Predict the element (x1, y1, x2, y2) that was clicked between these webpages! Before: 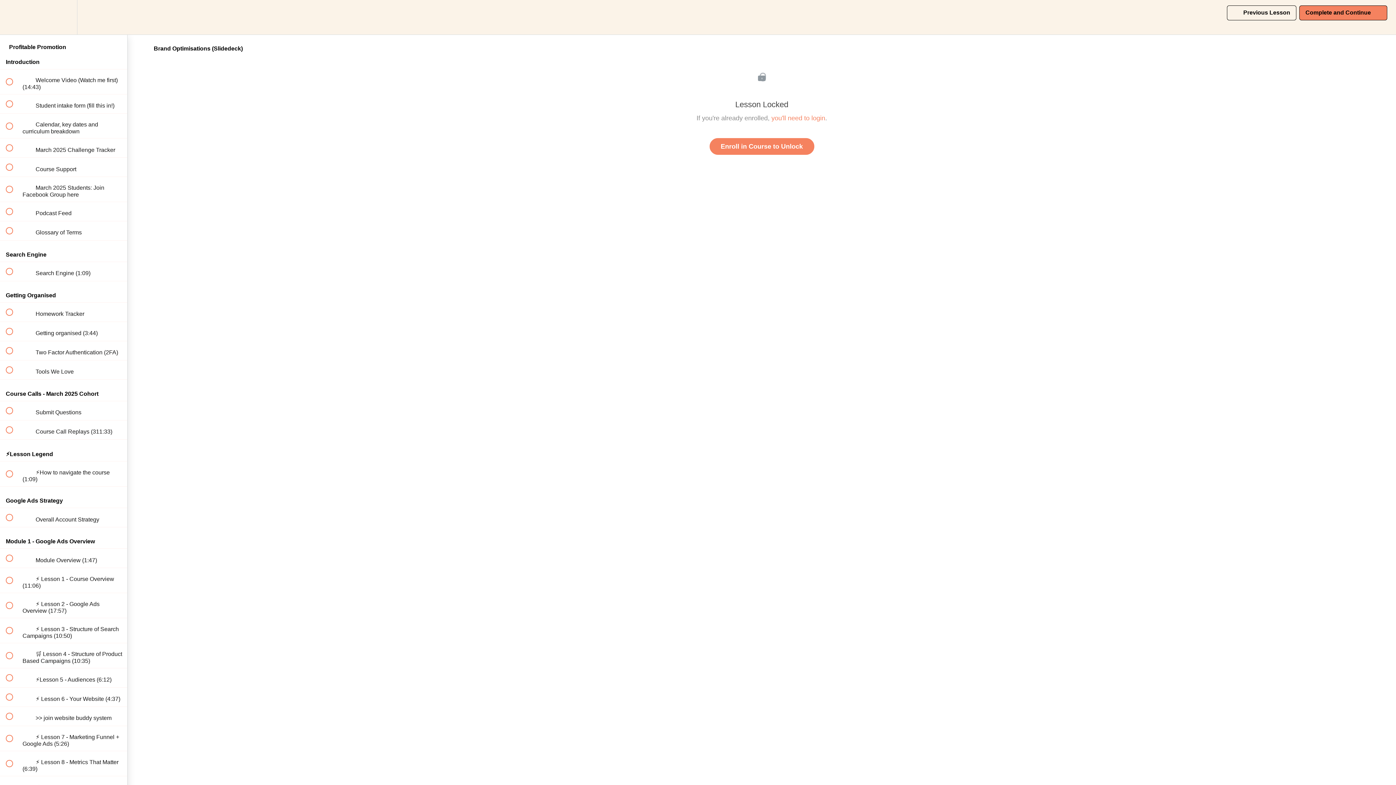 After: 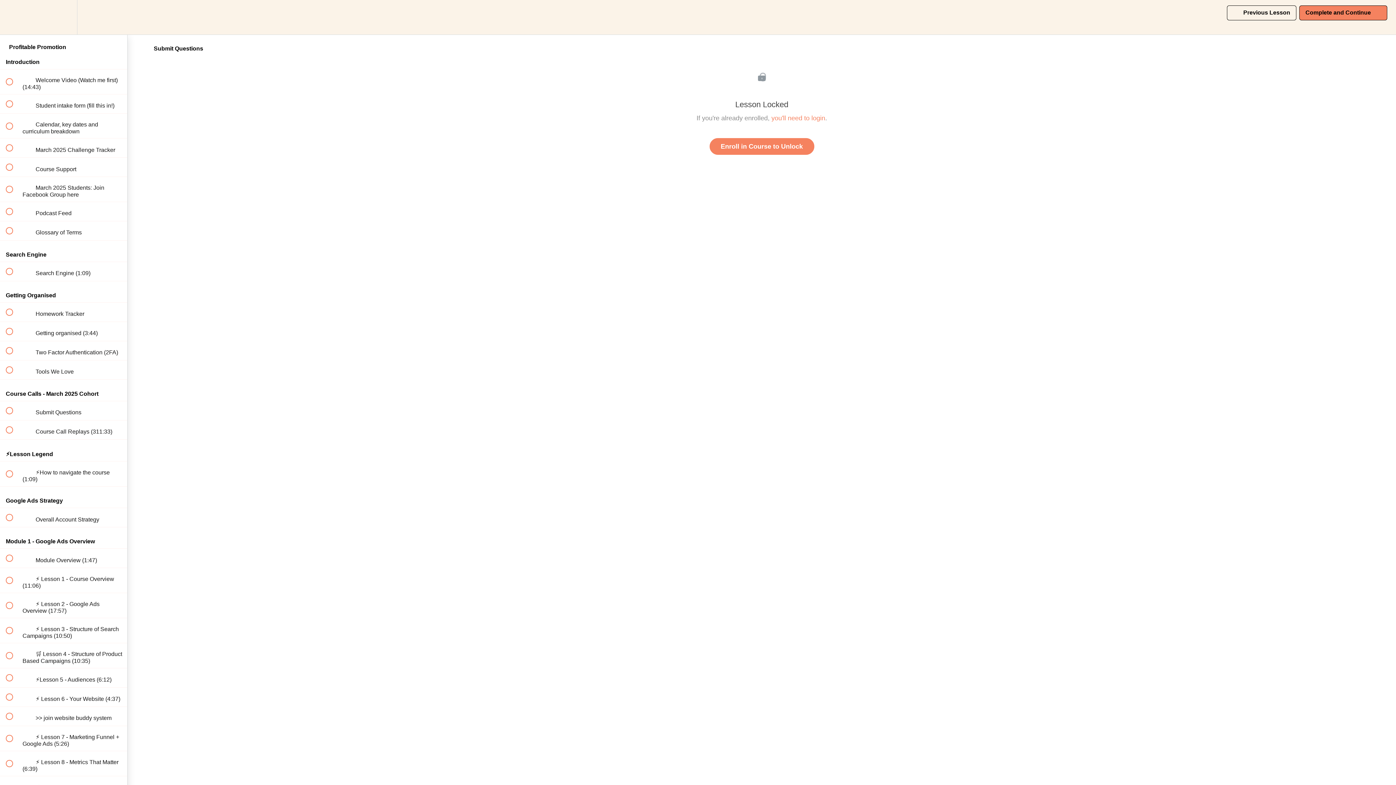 Action: label:  
 Submit Questions bbox: (0, 401, 127, 420)